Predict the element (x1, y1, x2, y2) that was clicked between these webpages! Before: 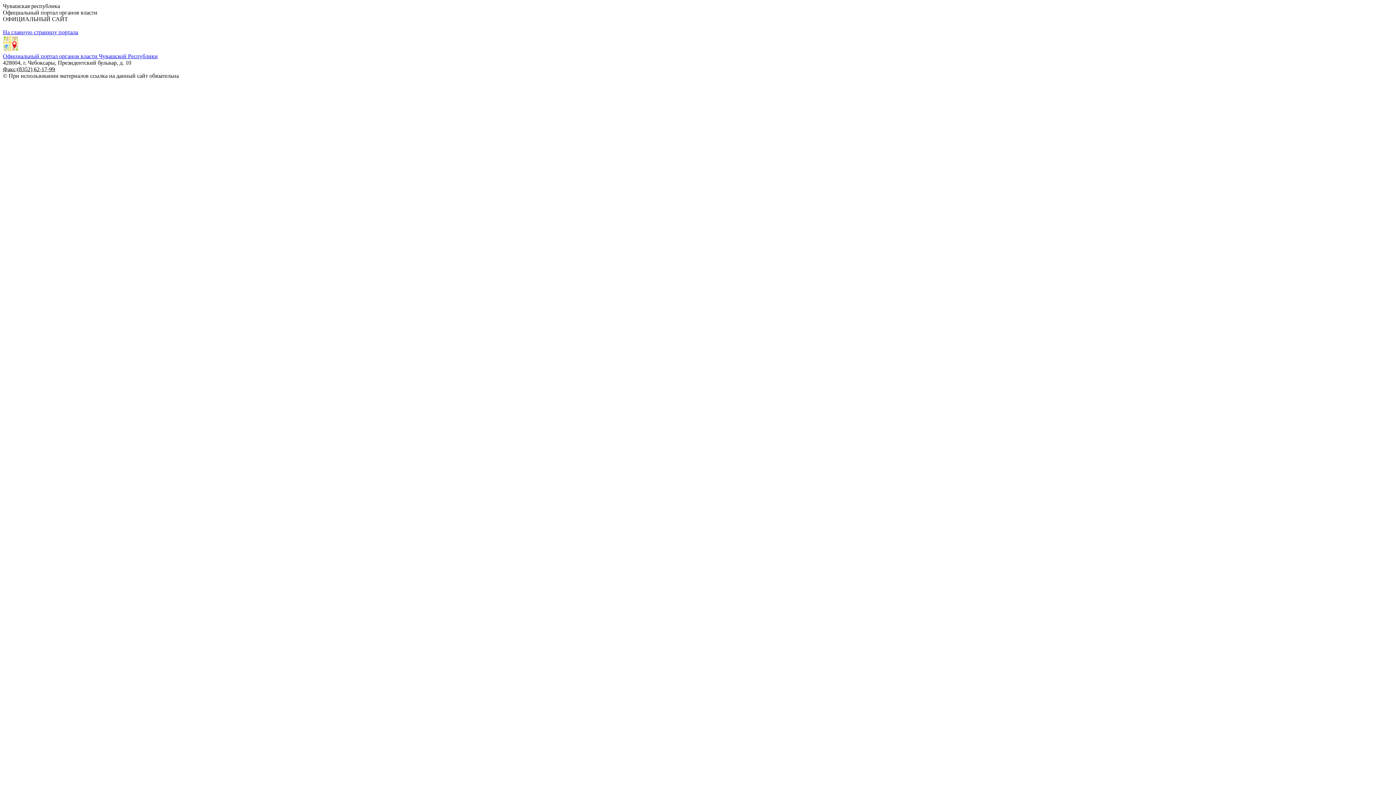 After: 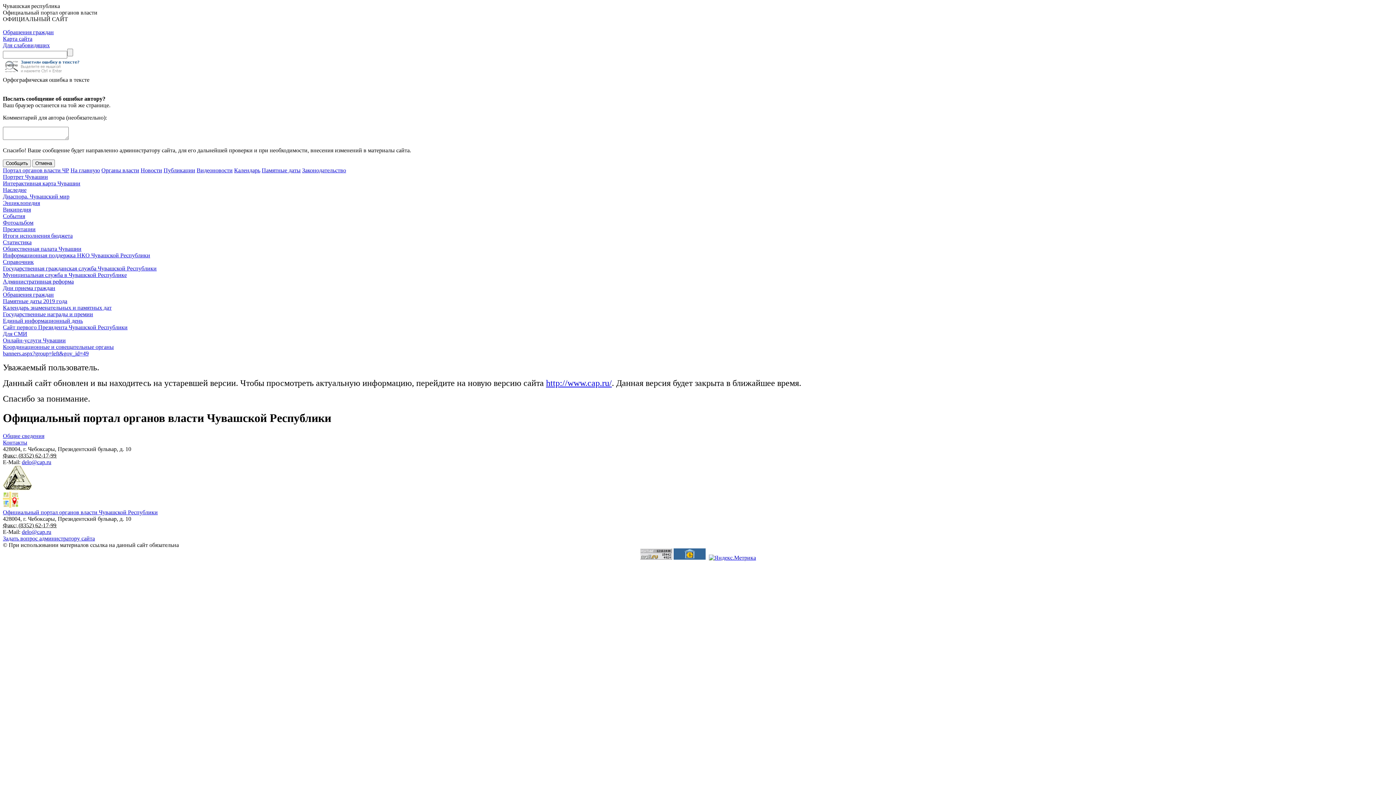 Action: bbox: (2, 46, 18, 52)